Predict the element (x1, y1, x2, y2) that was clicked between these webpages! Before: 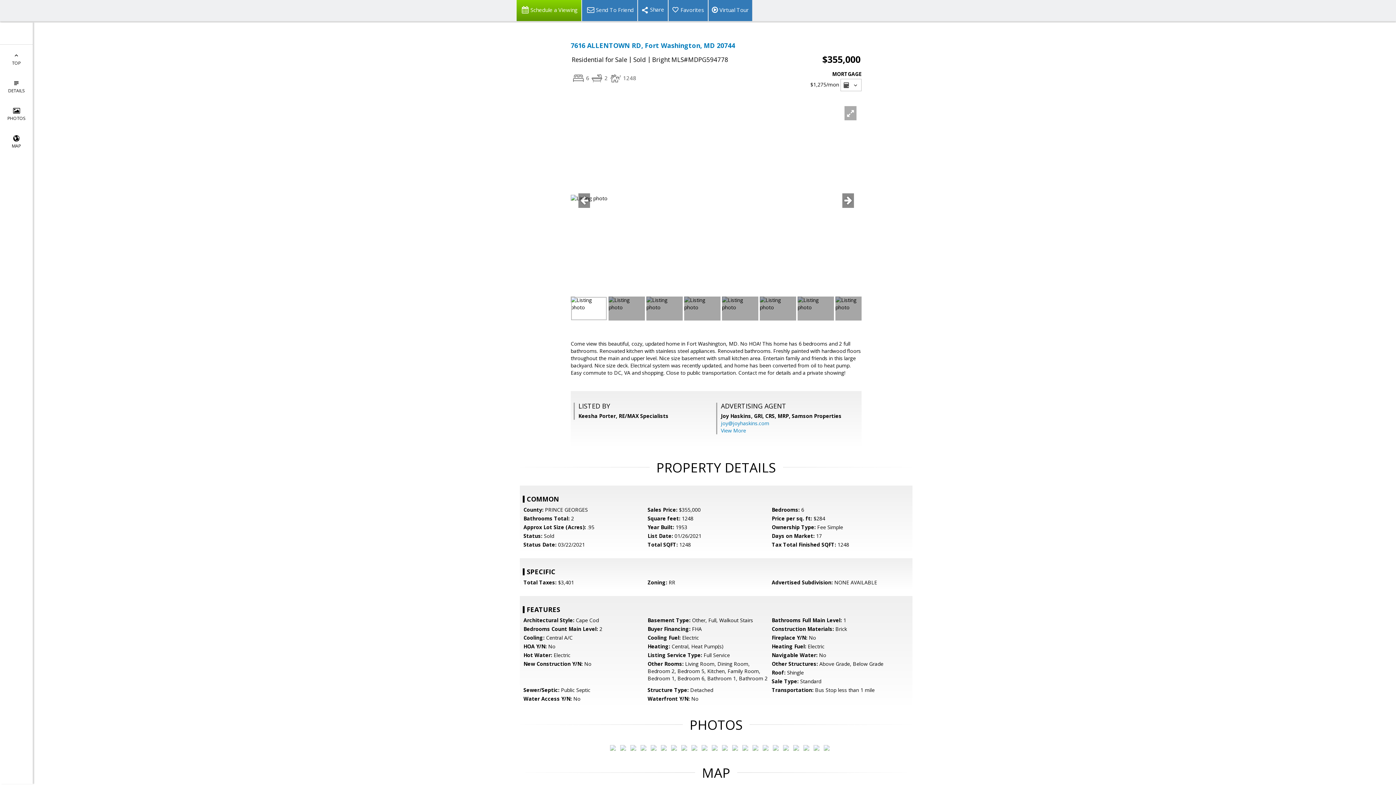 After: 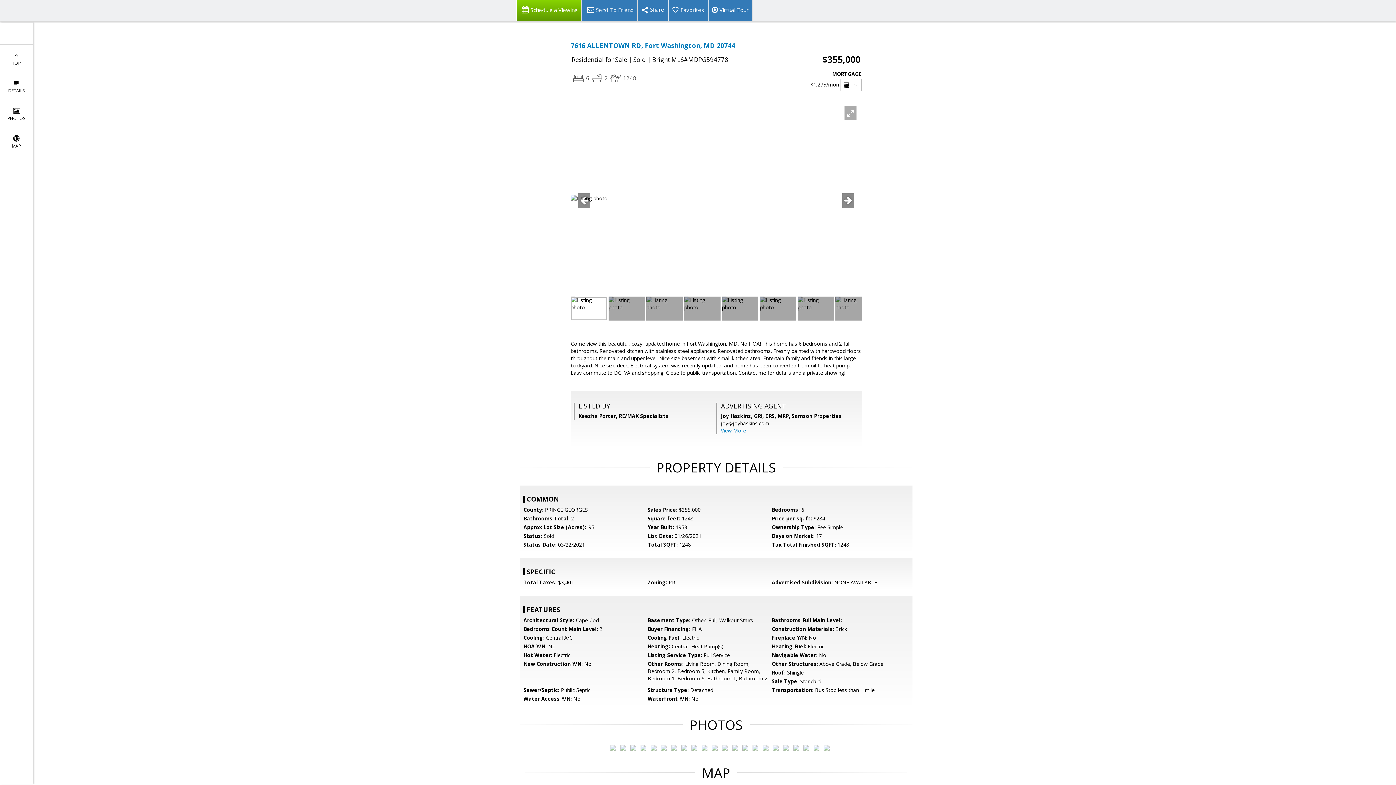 Action: label: joy@joyhaskins.com bbox: (721, 420, 769, 426)